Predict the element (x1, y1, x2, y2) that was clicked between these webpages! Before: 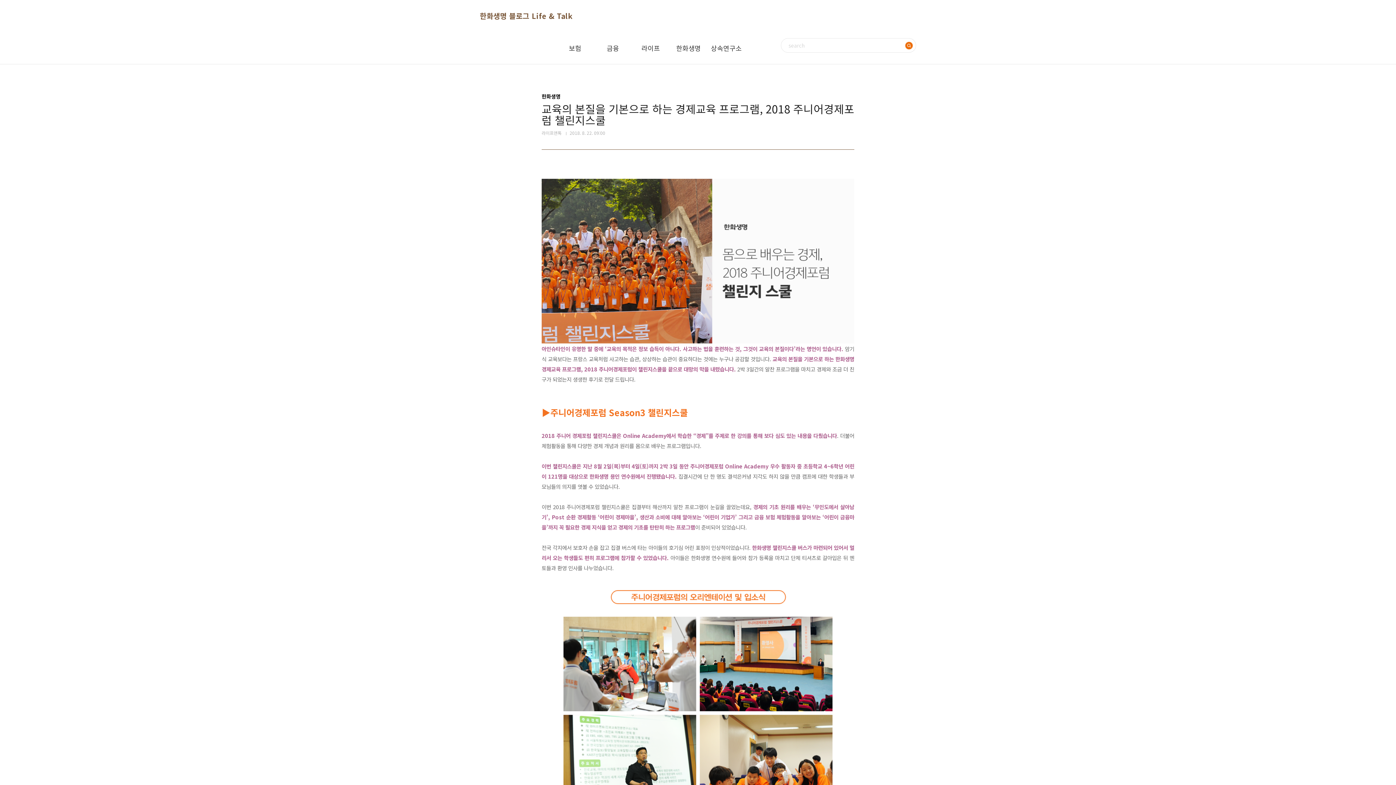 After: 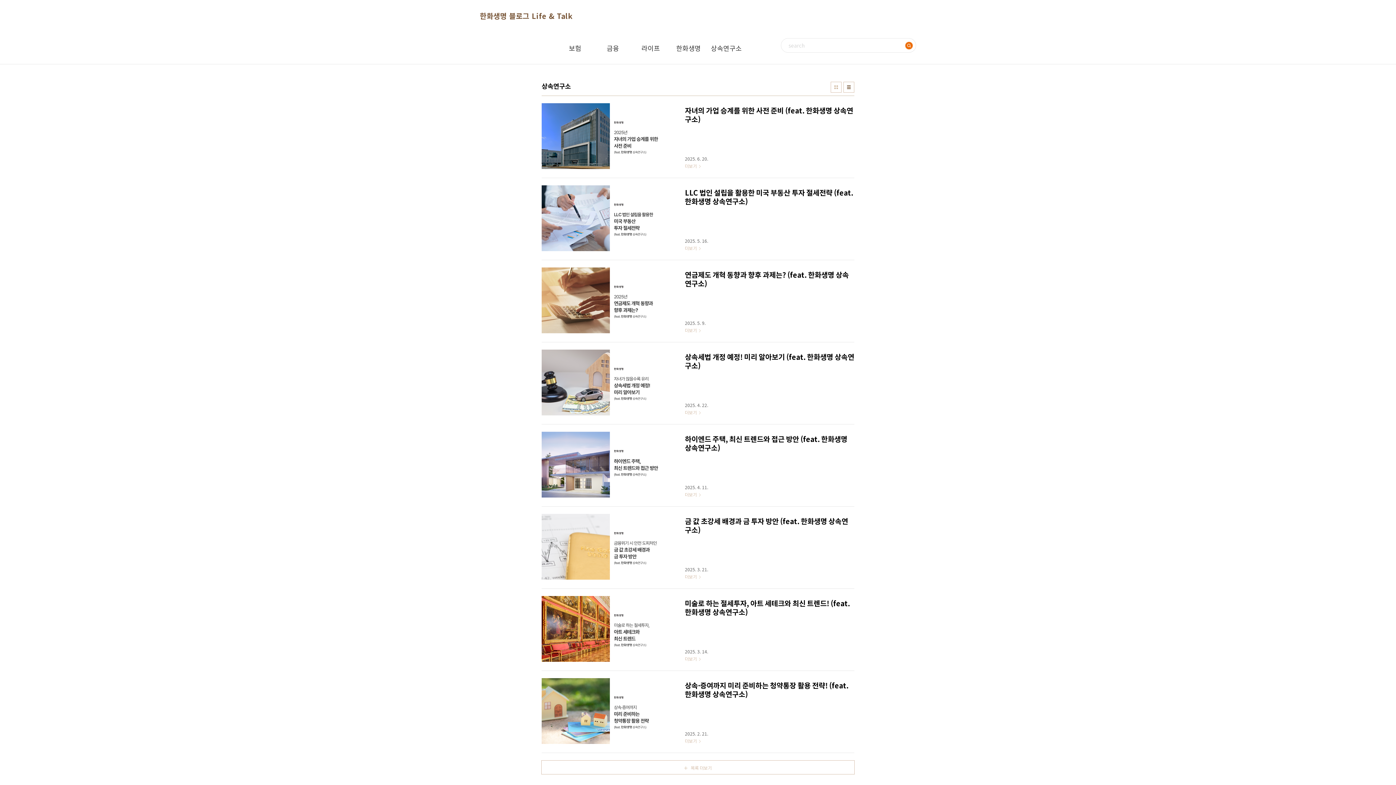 Action: bbox: (708, 32, 744, 64) label: 상속연구소